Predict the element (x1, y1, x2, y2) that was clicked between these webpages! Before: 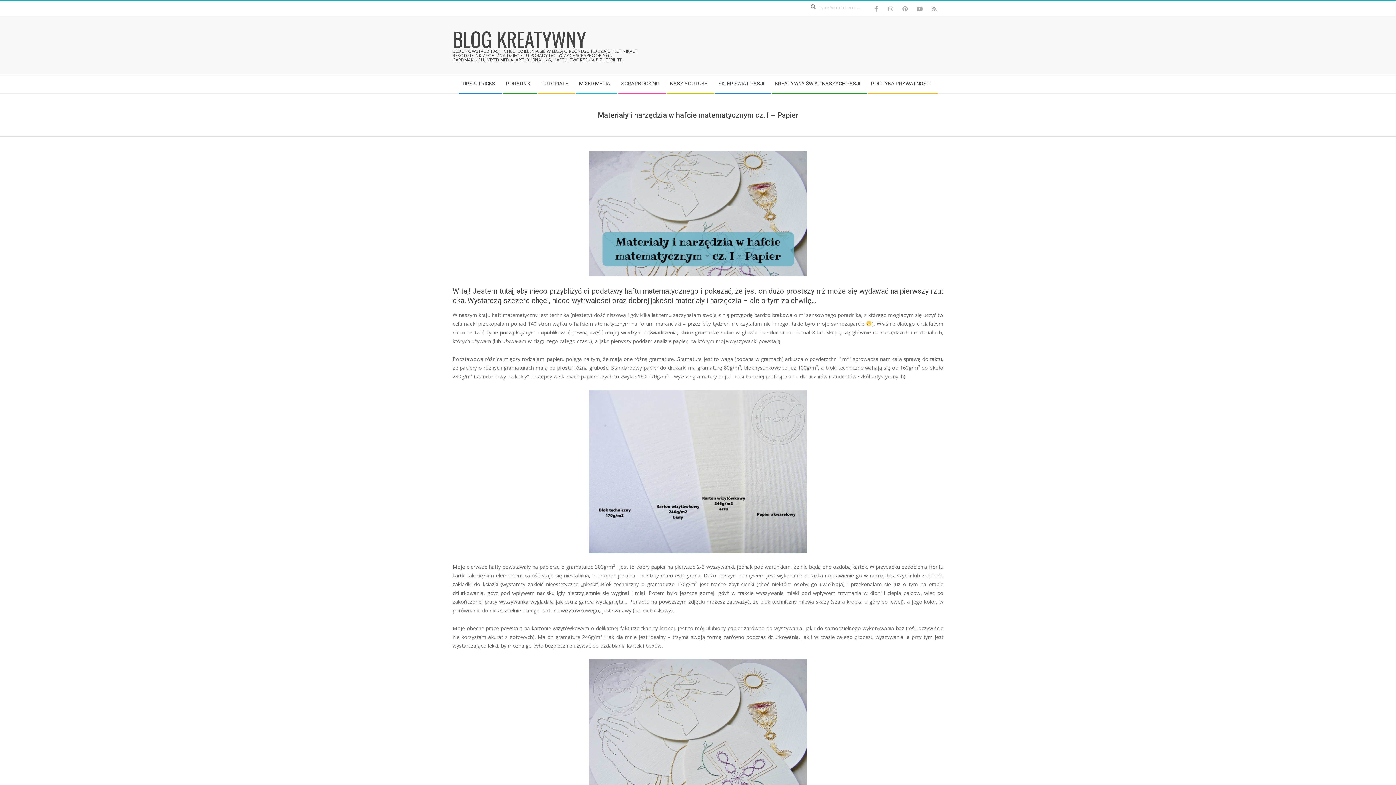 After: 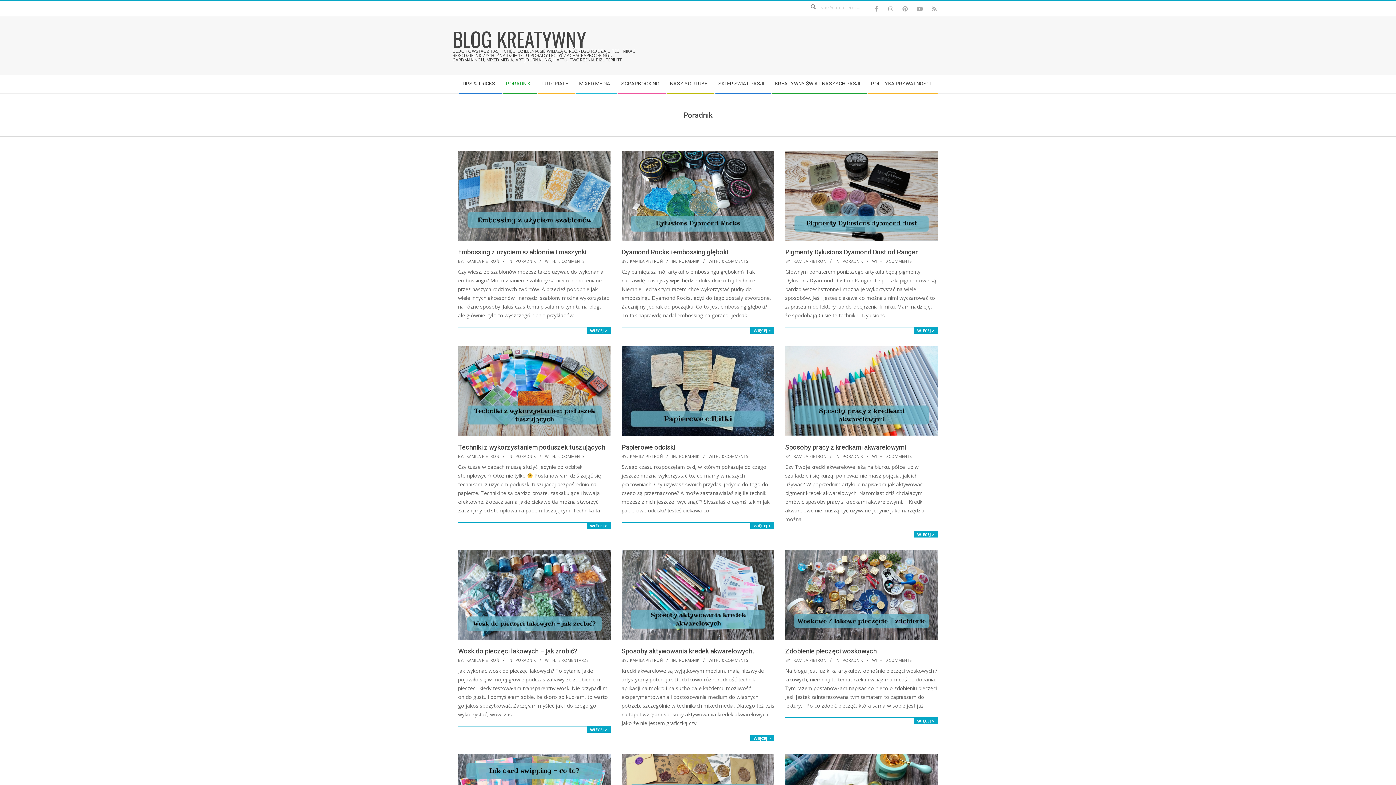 Action: label: PORADNIK bbox: (502, 75, 537, 93)